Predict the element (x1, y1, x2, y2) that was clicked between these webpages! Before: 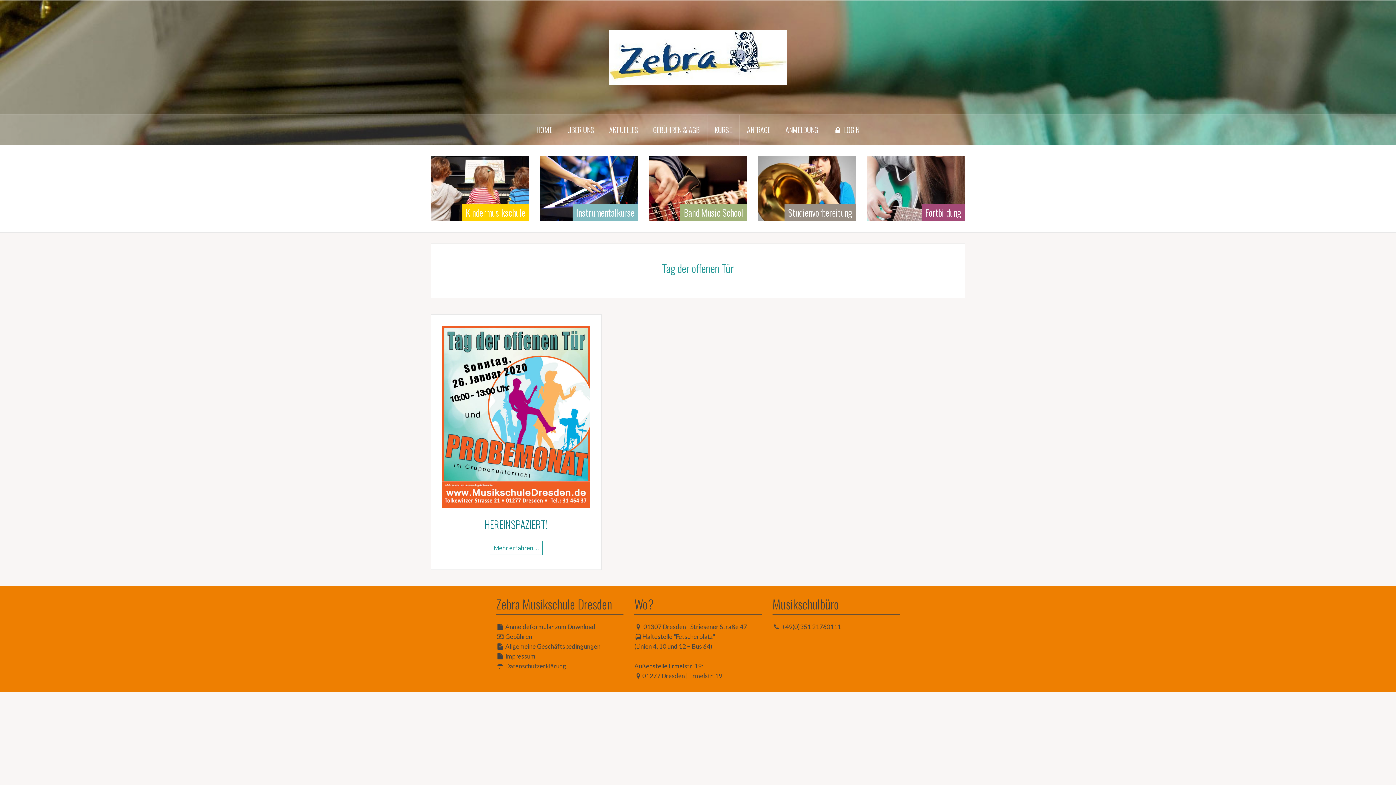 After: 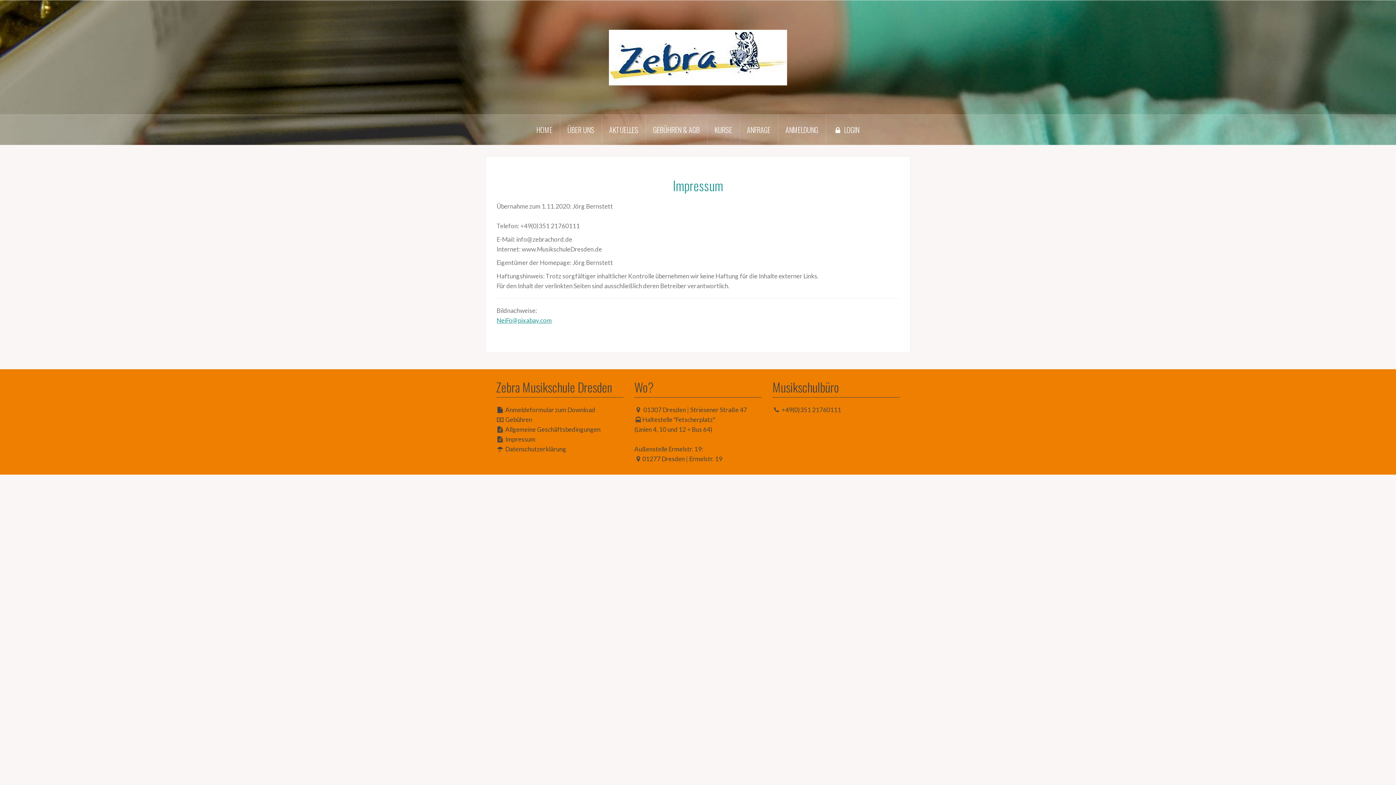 Action: bbox: (505, 652, 535, 660) label: Impressum